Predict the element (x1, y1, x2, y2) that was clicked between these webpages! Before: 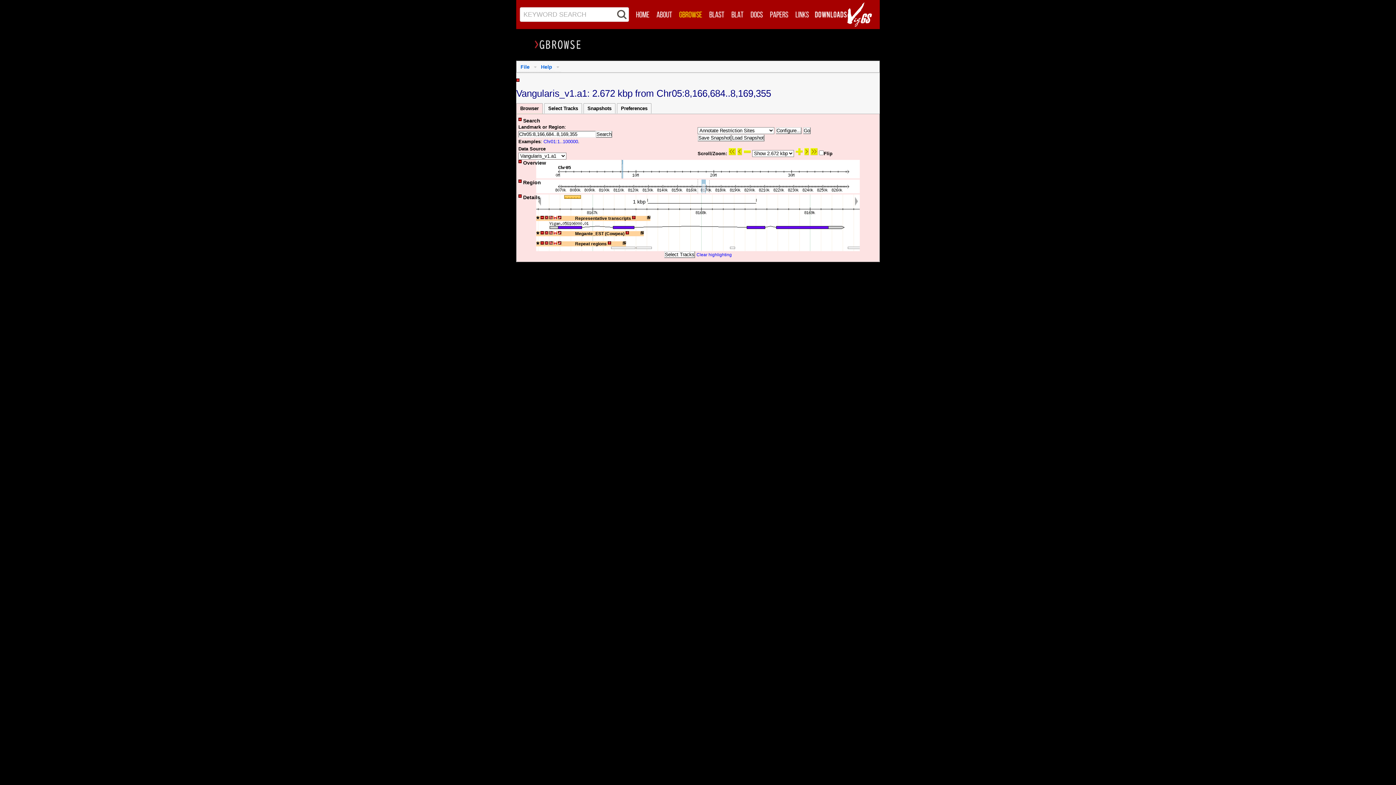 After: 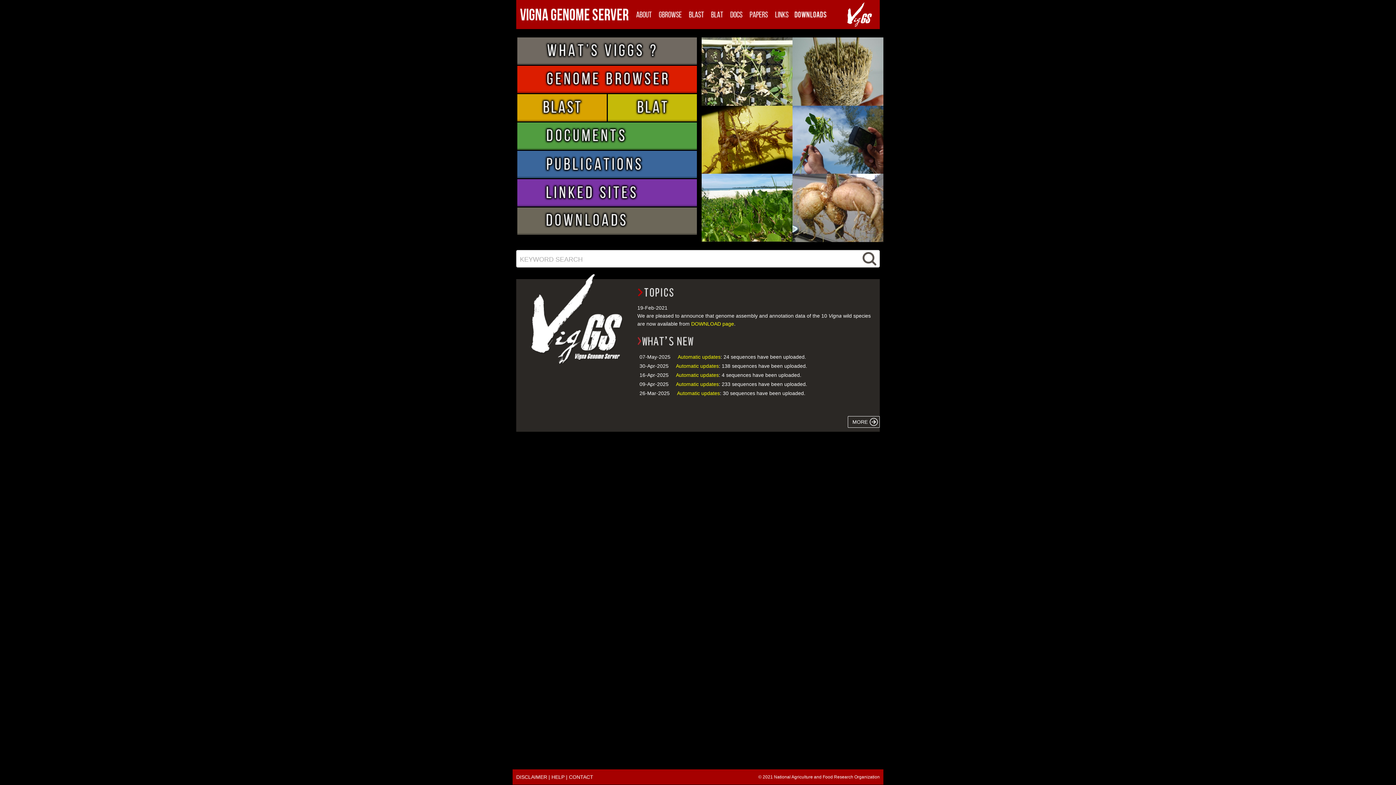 Action: bbox: (632, 8, 653, 20)